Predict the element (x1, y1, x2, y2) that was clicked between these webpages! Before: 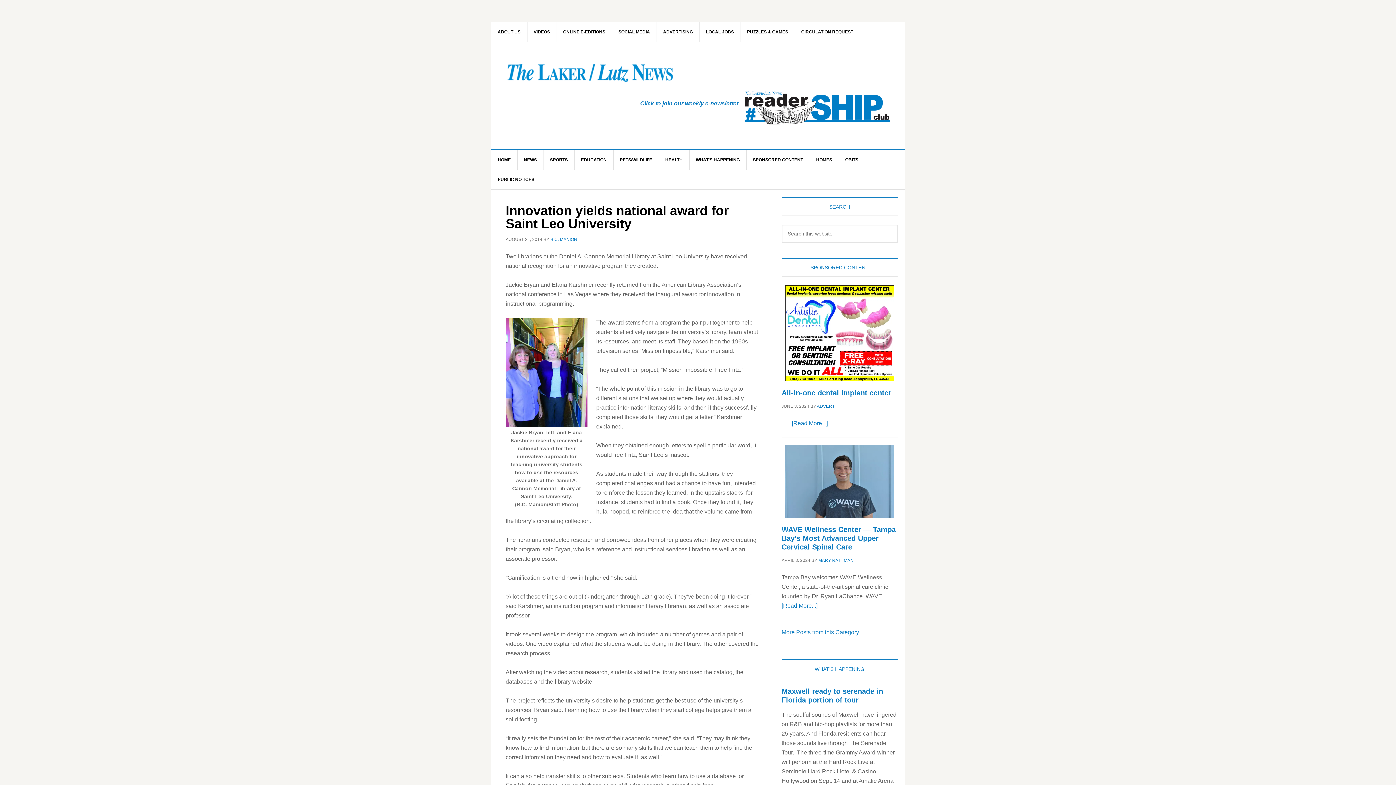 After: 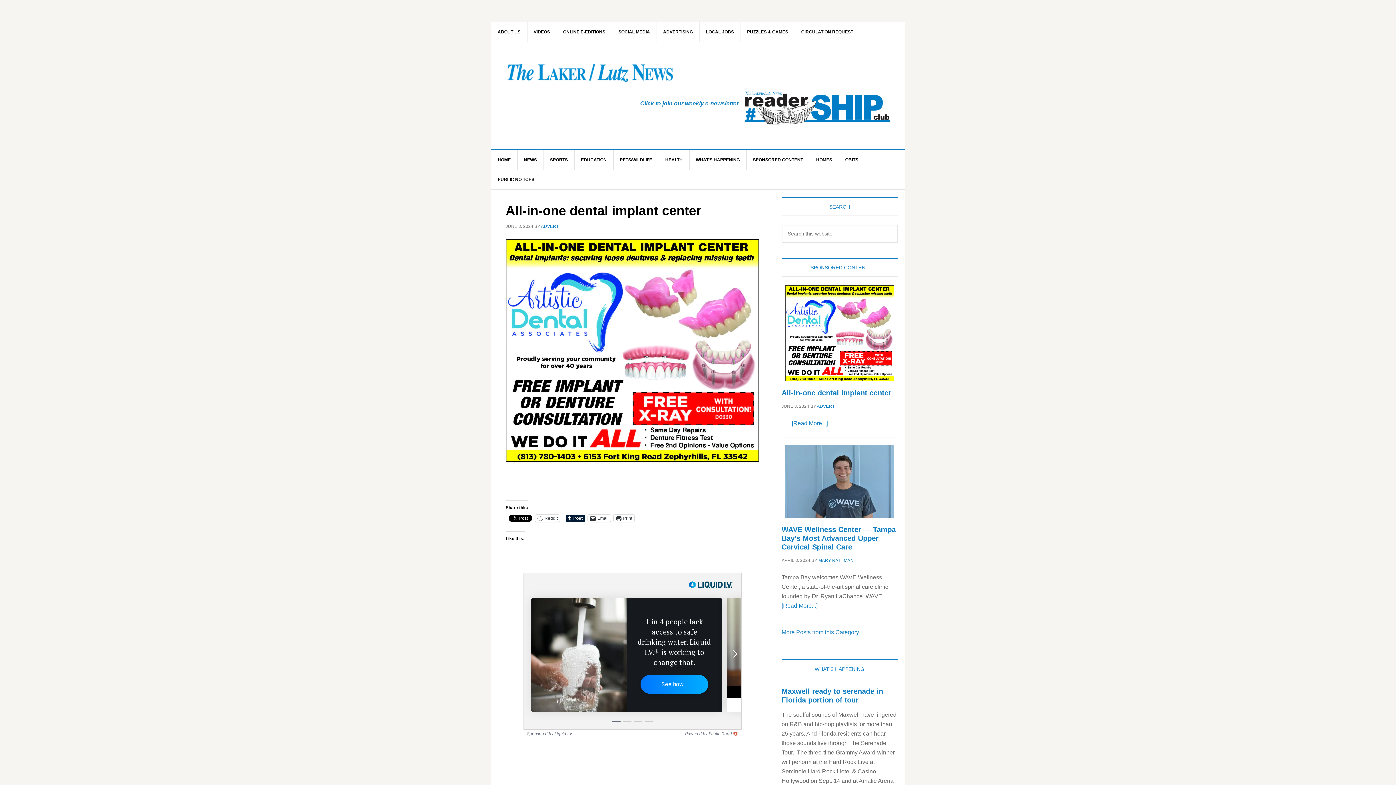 Action: bbox: (781, 285, 897, 381)